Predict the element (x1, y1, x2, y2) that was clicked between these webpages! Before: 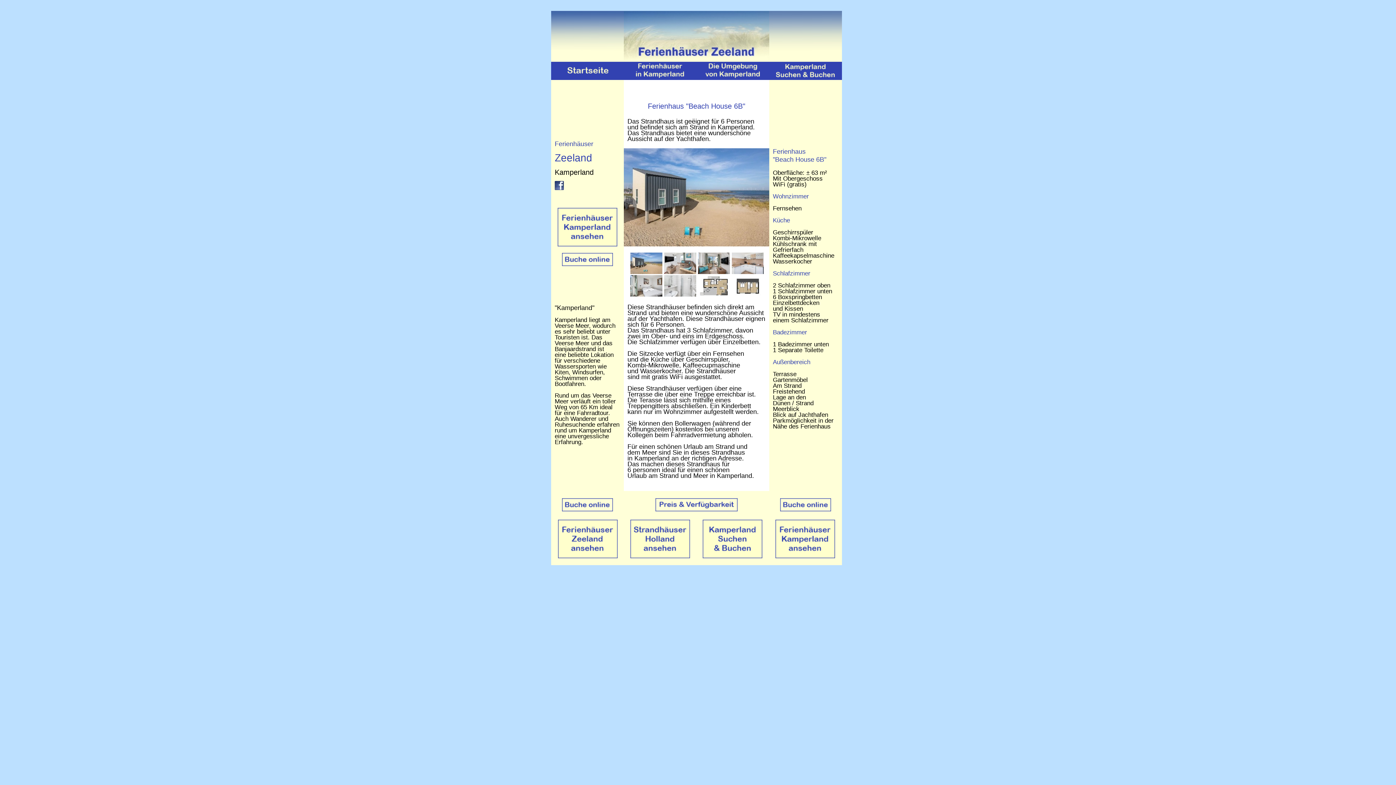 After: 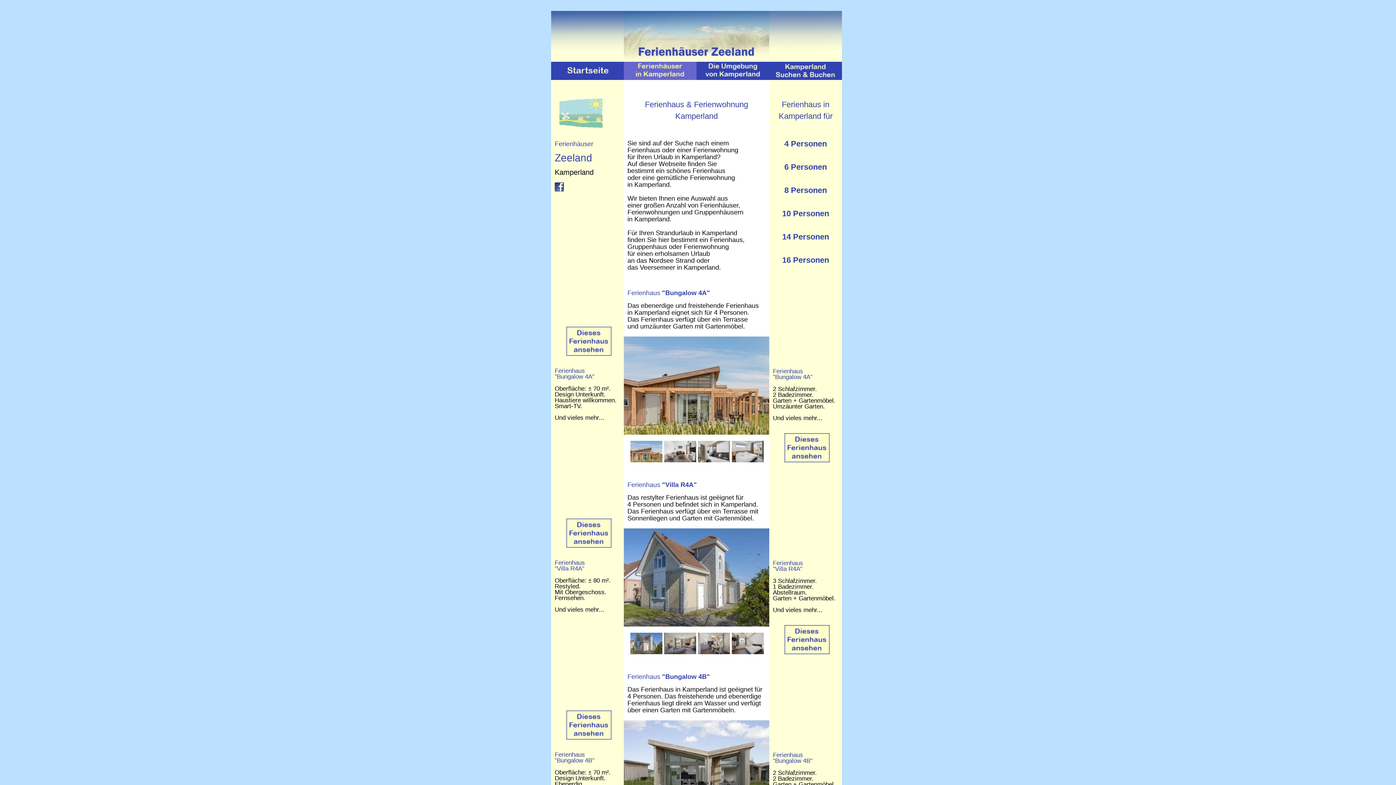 Action: bbox: (769, 520, 841, 558)